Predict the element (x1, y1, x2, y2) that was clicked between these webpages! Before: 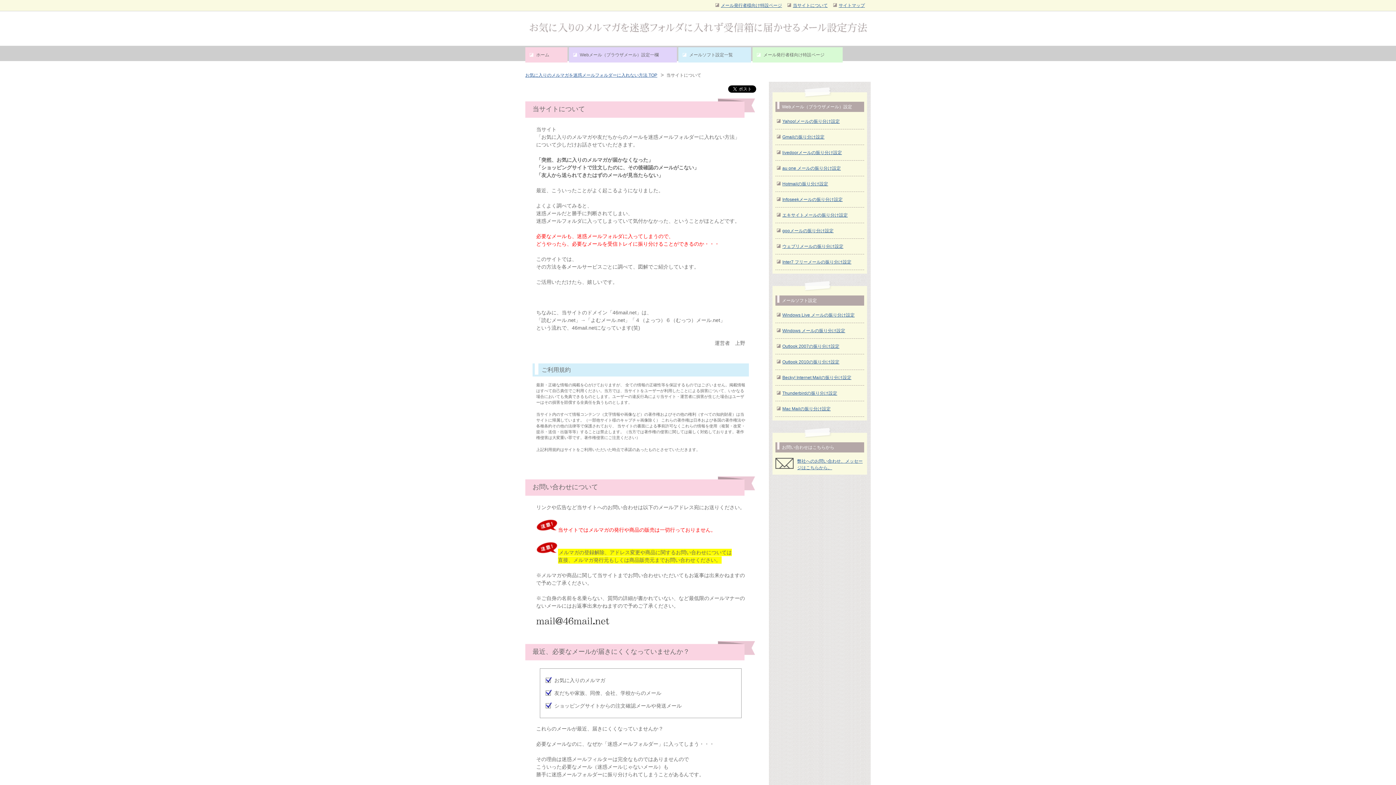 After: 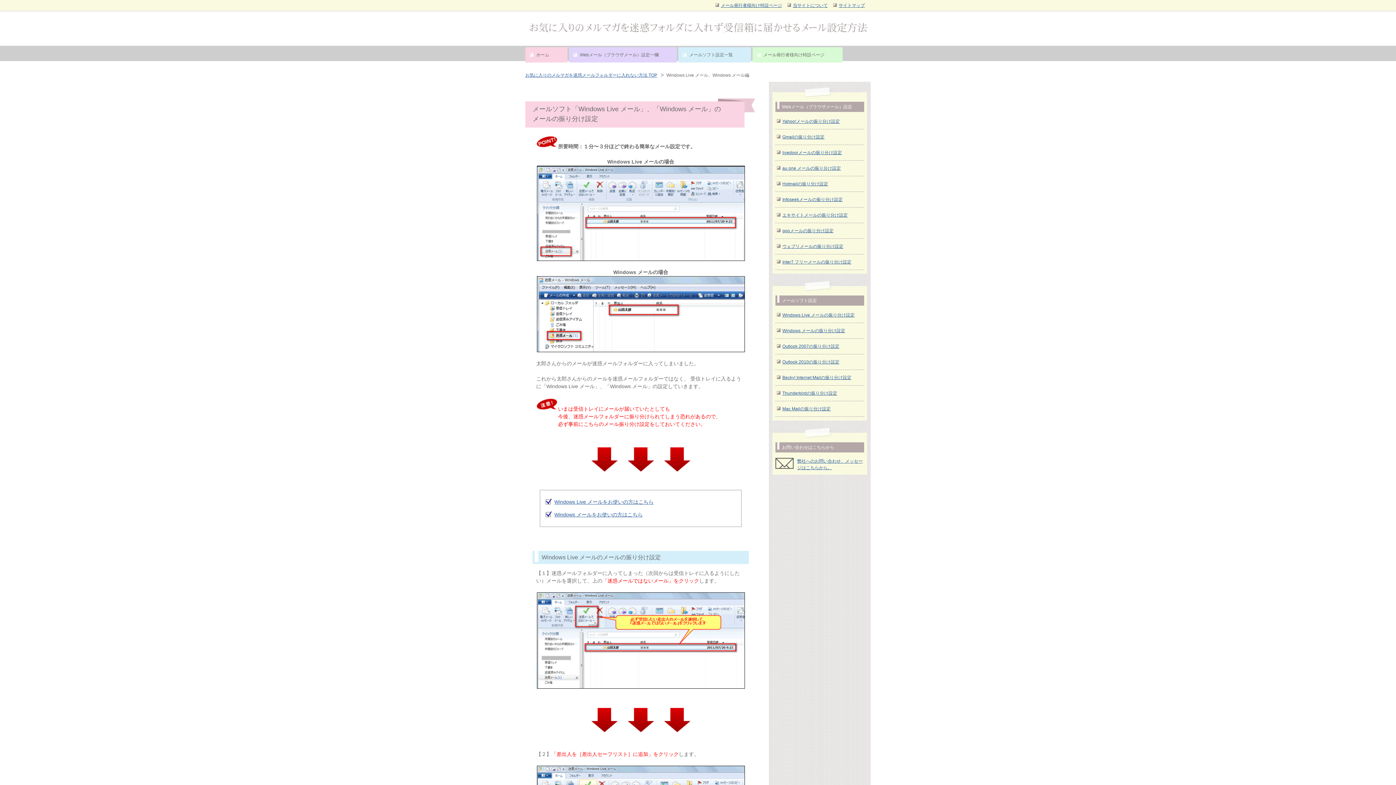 Action: bbox: (775, 307, 864, 322) label: Windows Live メールの振り分け設定